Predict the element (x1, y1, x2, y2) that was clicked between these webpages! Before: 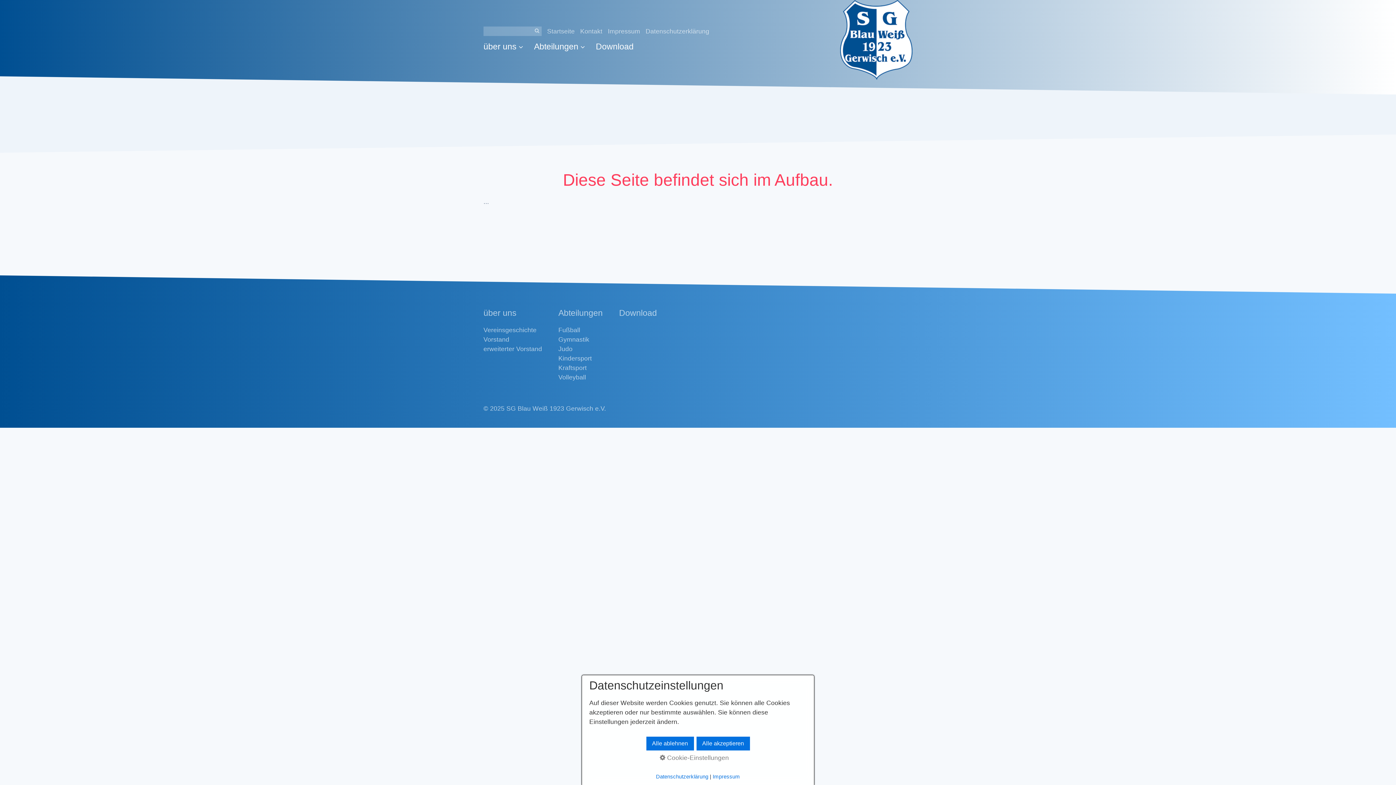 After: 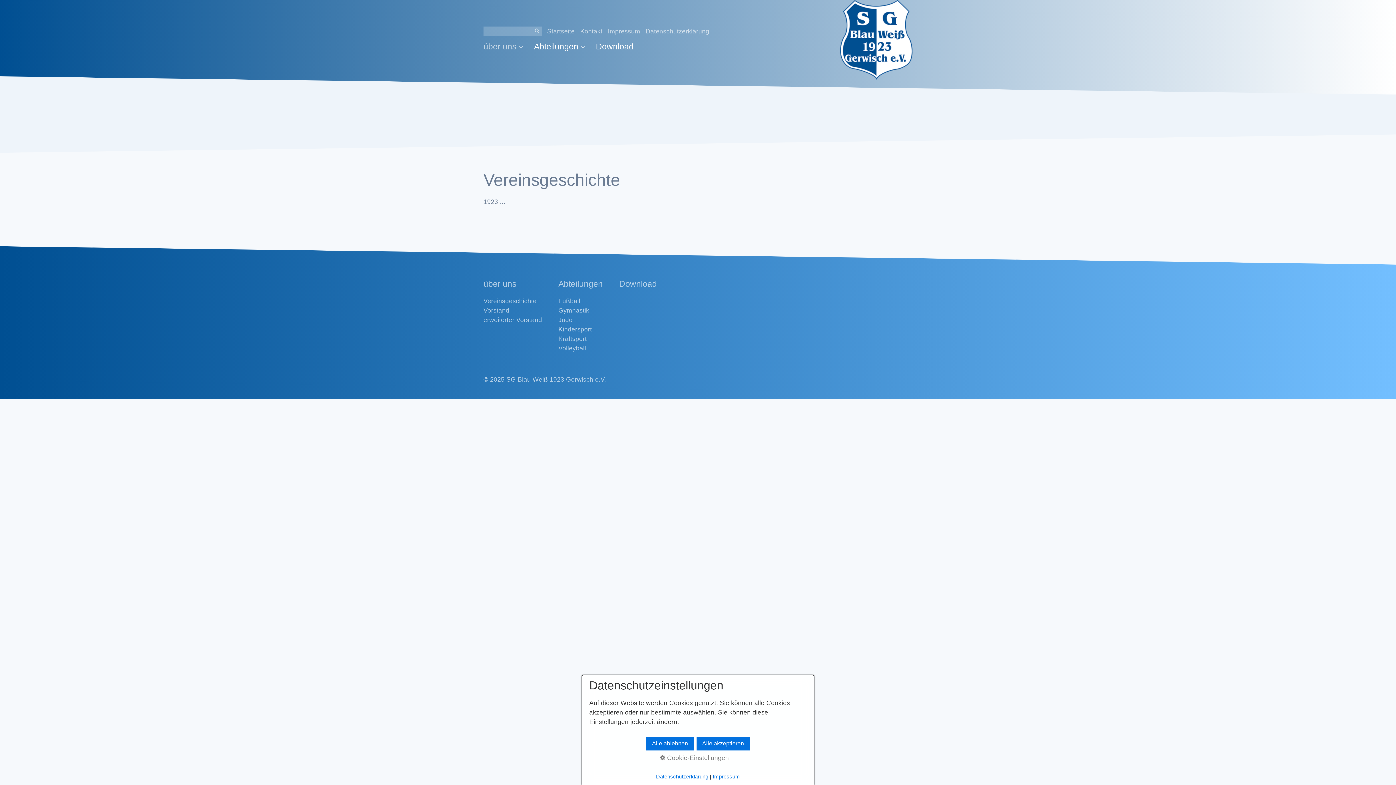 Action: bbox: (483, 38, 528, 55) label: über uns